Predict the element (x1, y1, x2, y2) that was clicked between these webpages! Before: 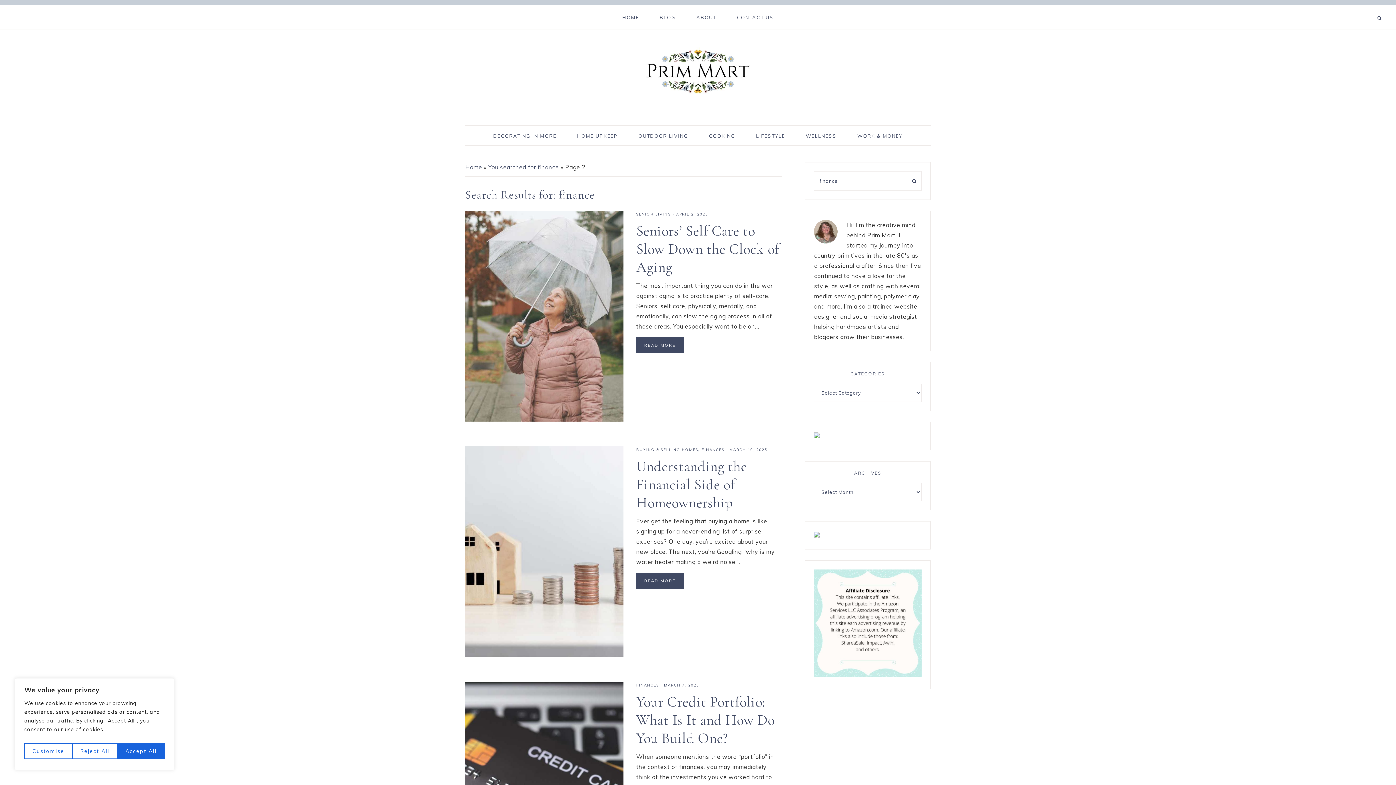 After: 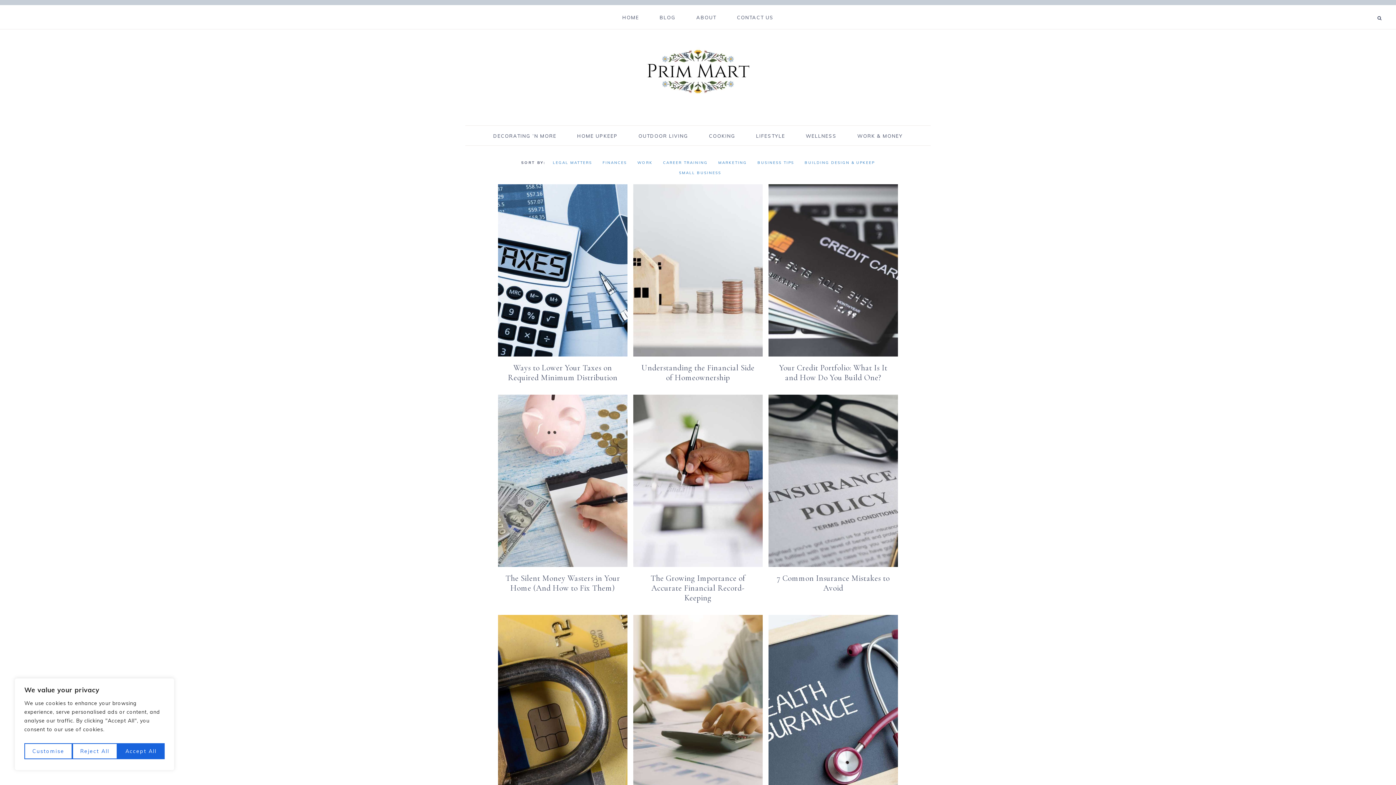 Action: bbox: (701, 447, 724, 452) label: FINANCES